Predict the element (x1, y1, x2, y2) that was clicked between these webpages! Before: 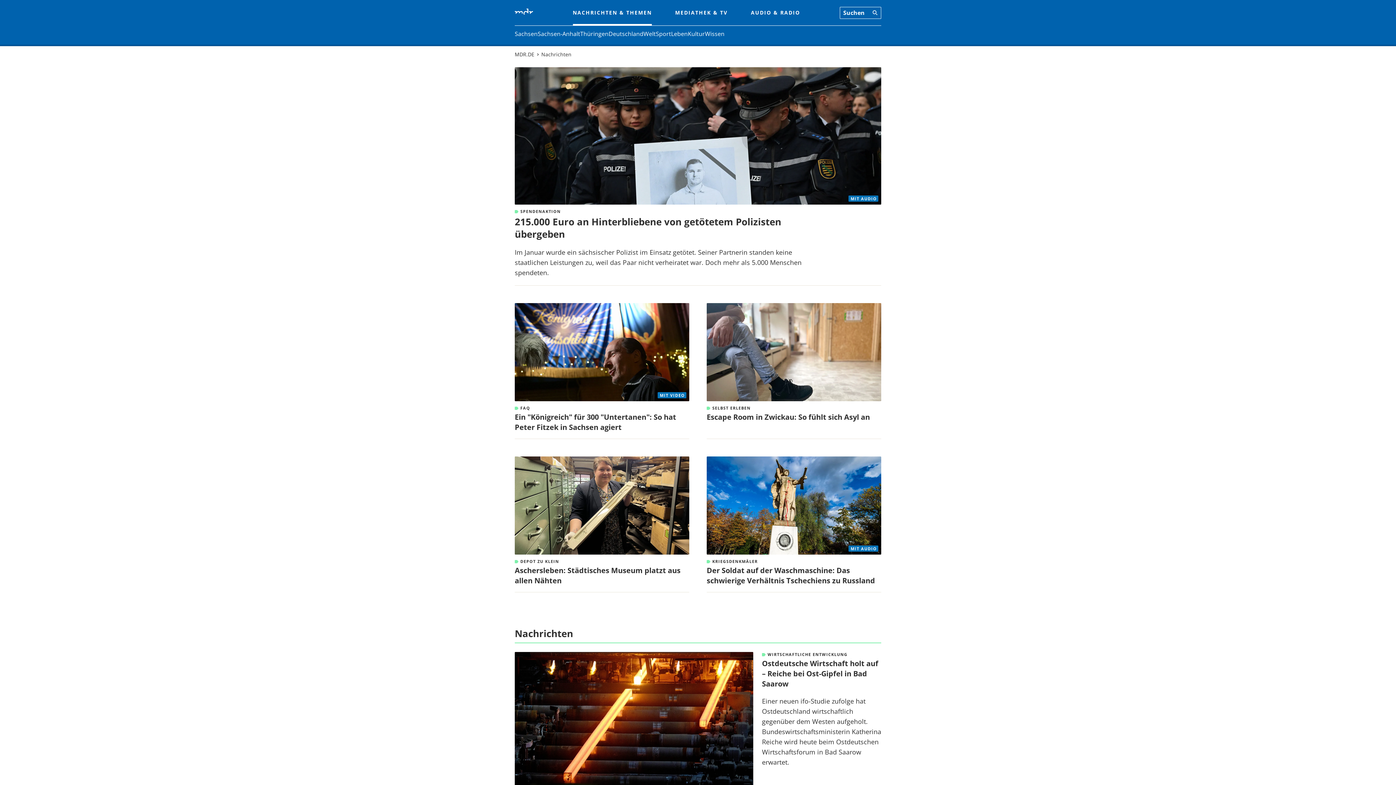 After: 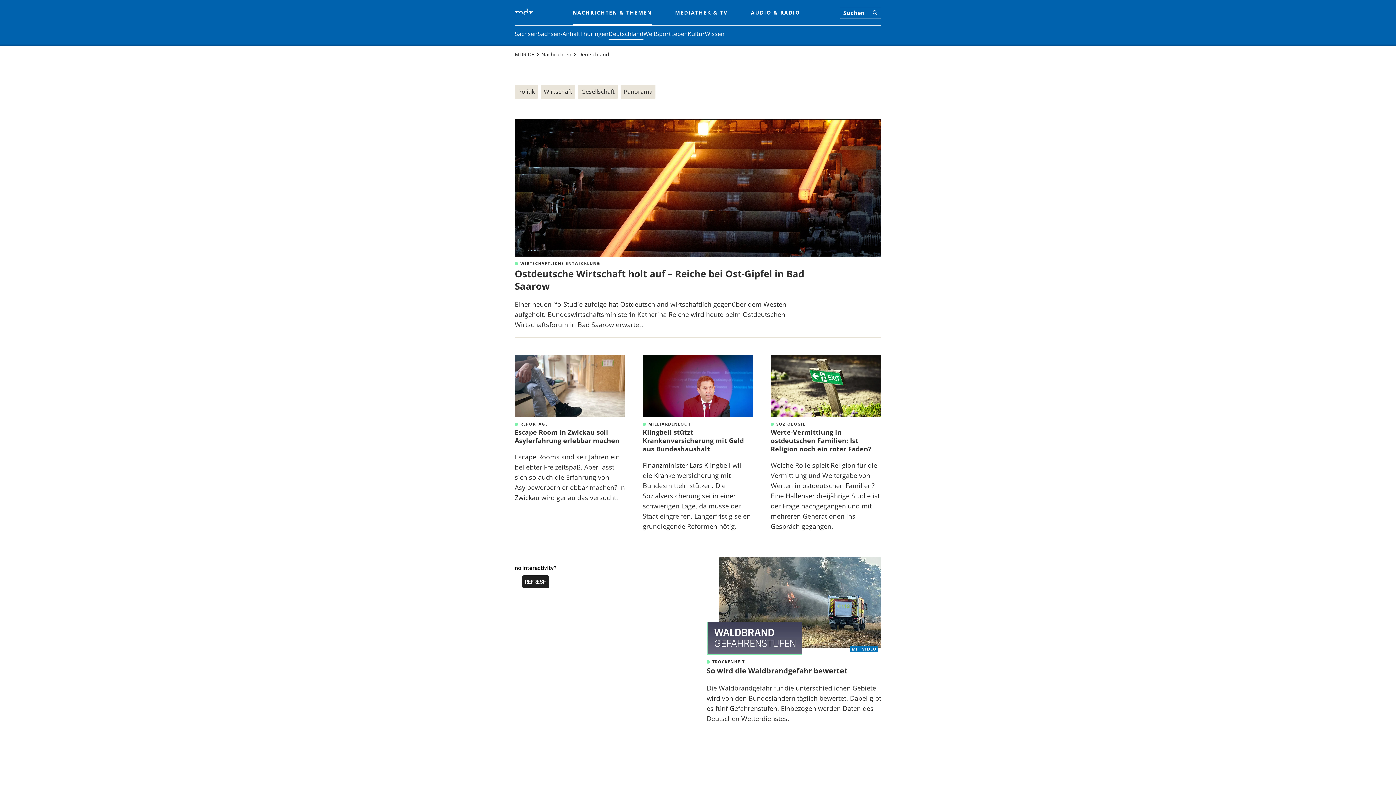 Action: label: Deutschland bbox: (608, 29, 643, 38)